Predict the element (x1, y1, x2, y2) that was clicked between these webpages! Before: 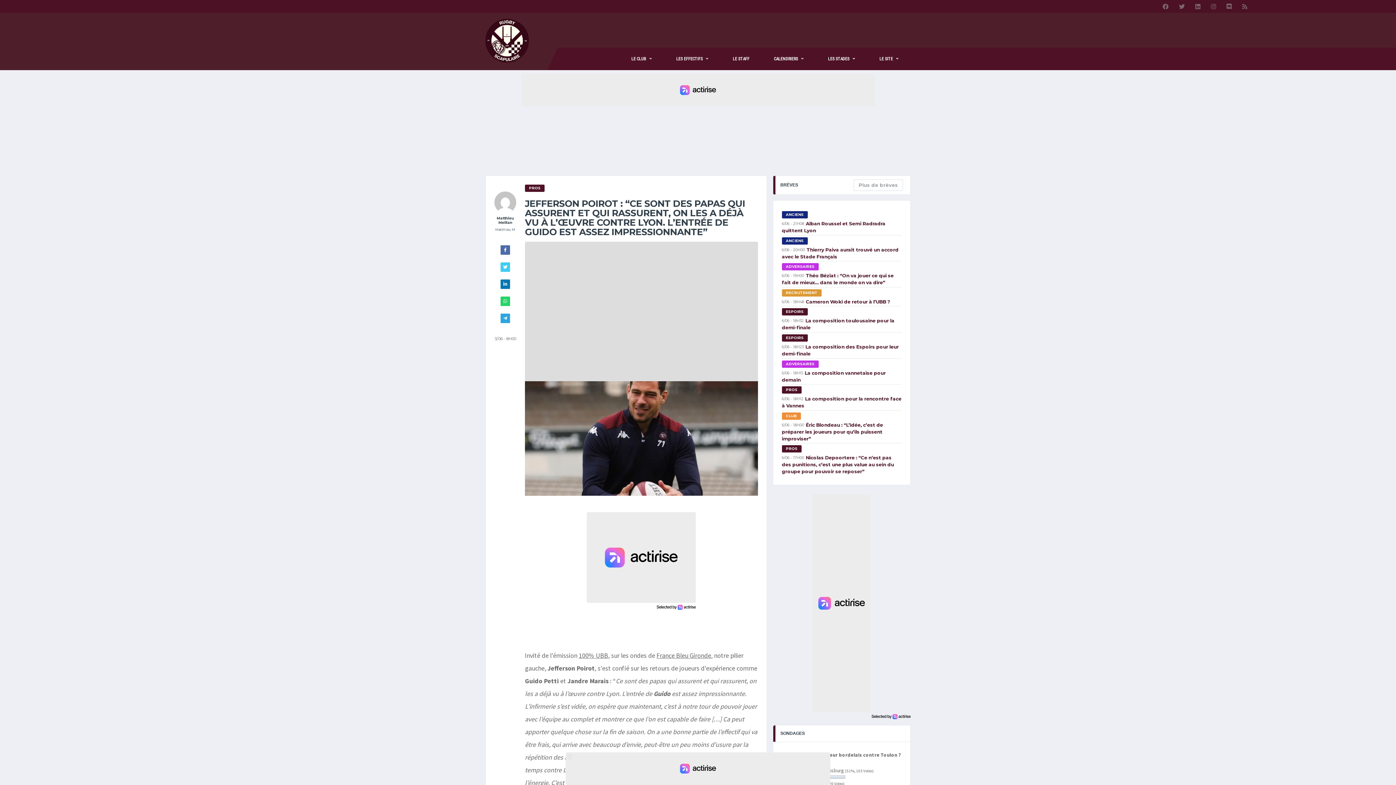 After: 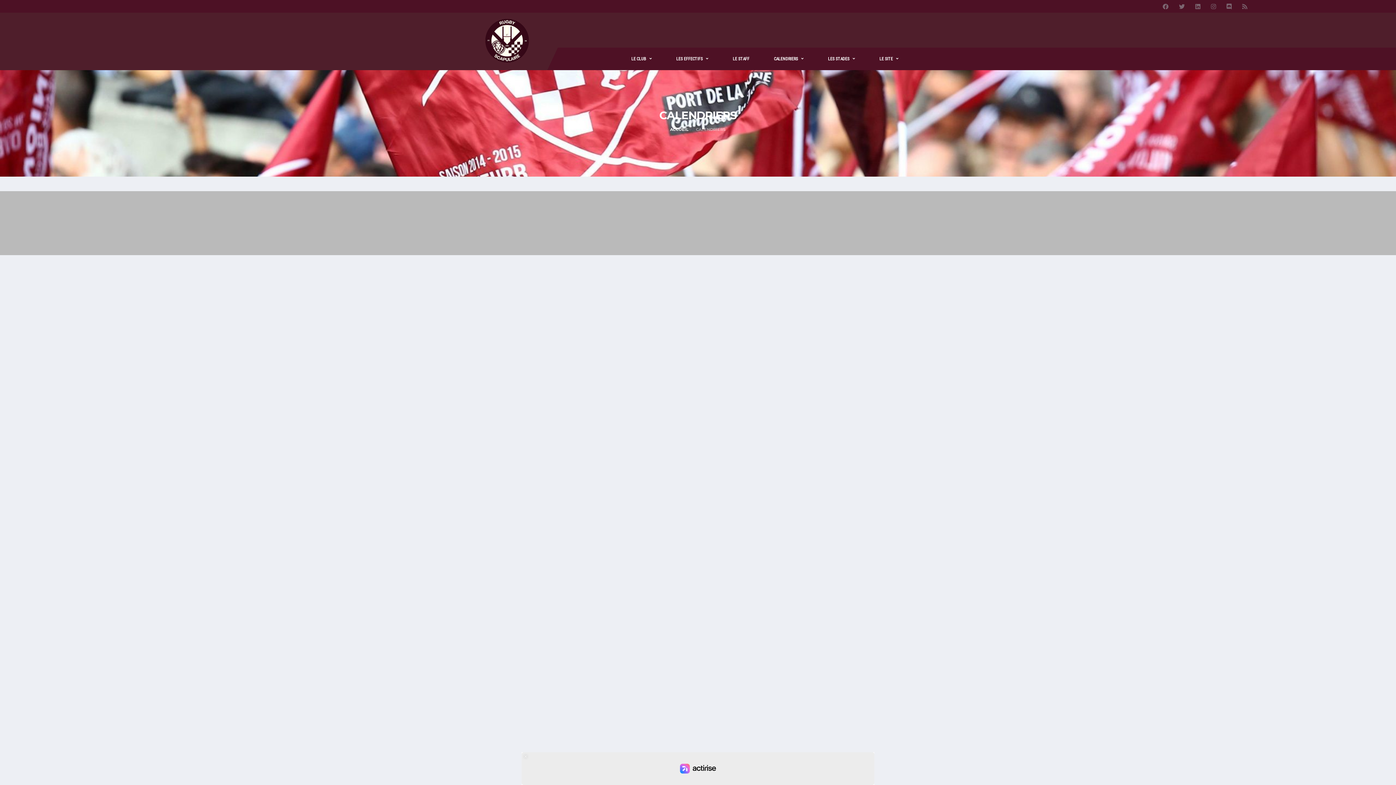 Action: label: CALENDRIERS bbox: (761, 47, 816, 70)